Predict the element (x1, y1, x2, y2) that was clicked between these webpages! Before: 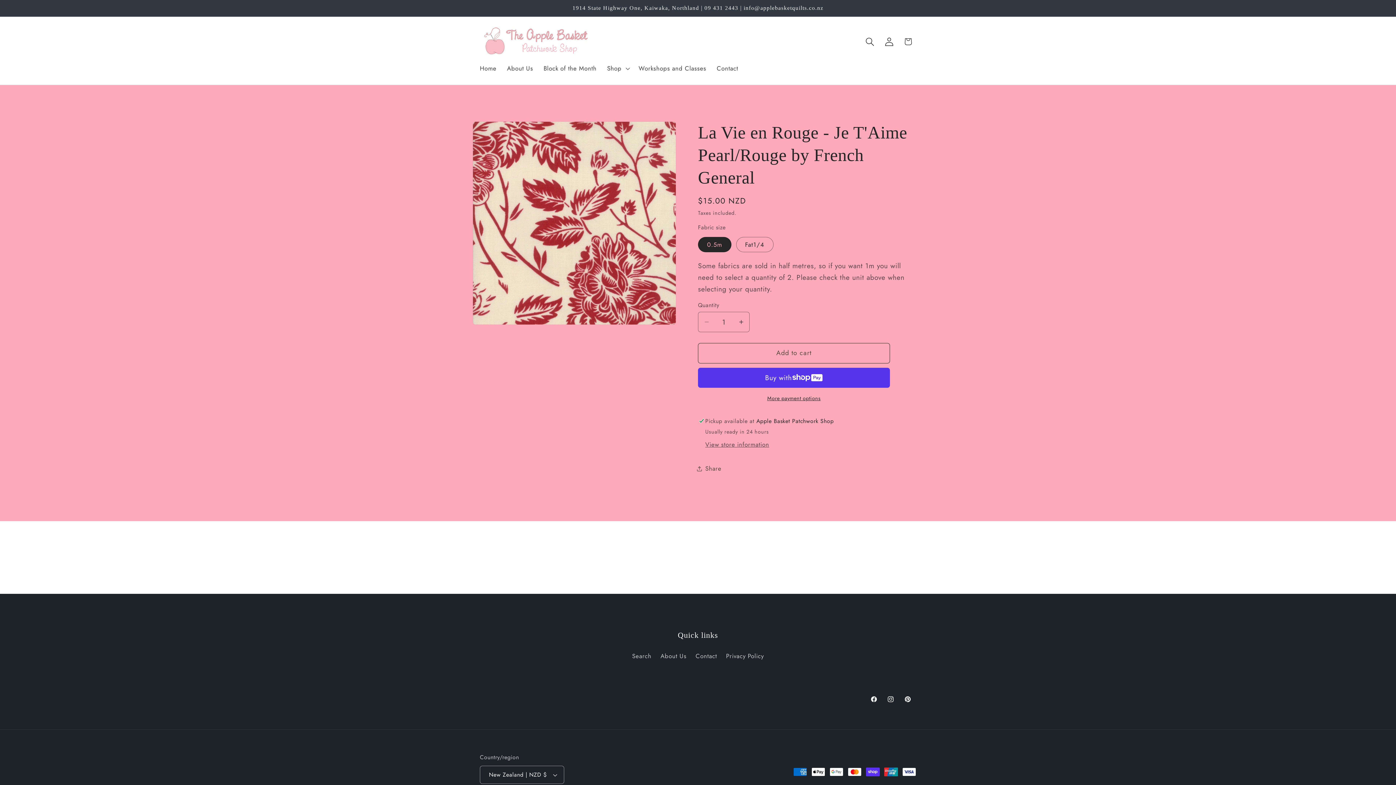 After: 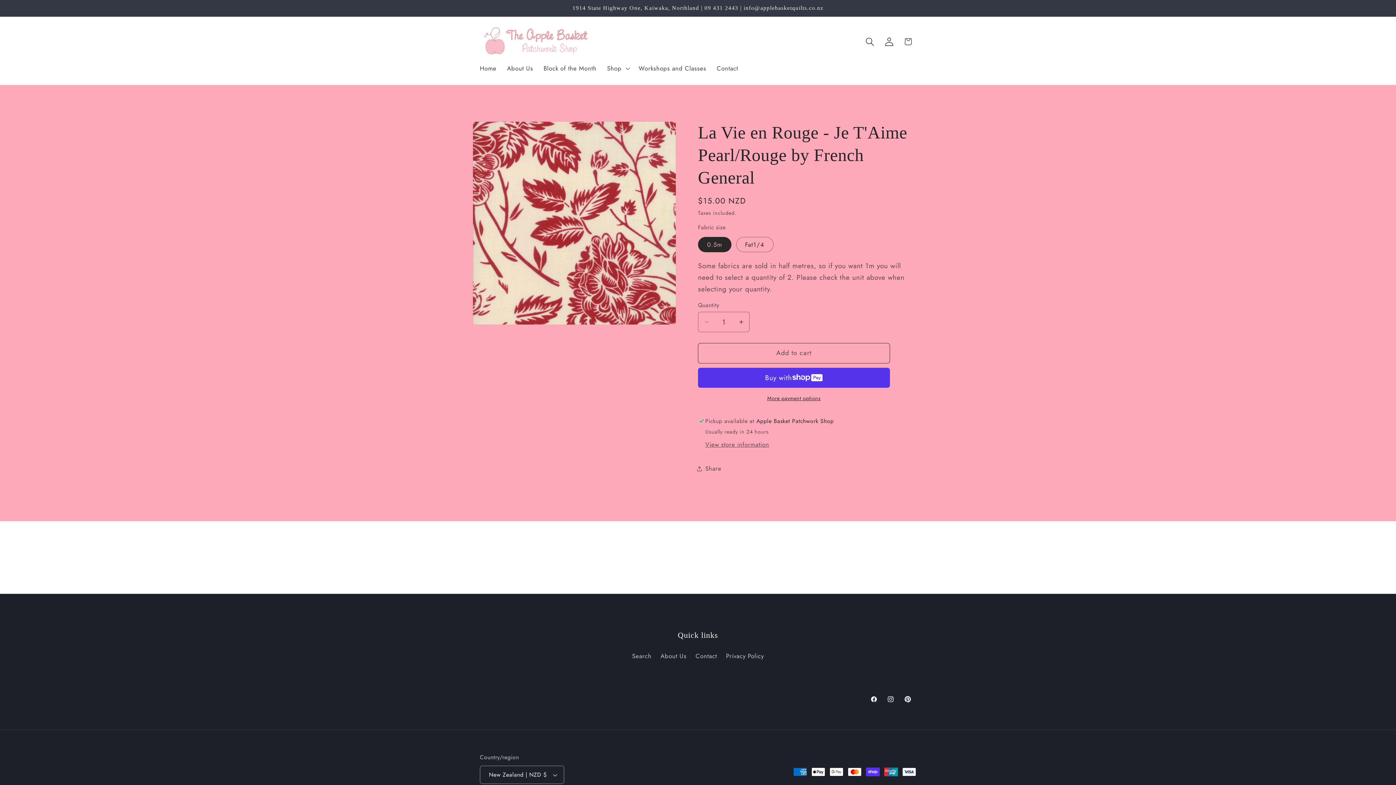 Action: bbox: (899, 691, 916, 708) label: Pinterest